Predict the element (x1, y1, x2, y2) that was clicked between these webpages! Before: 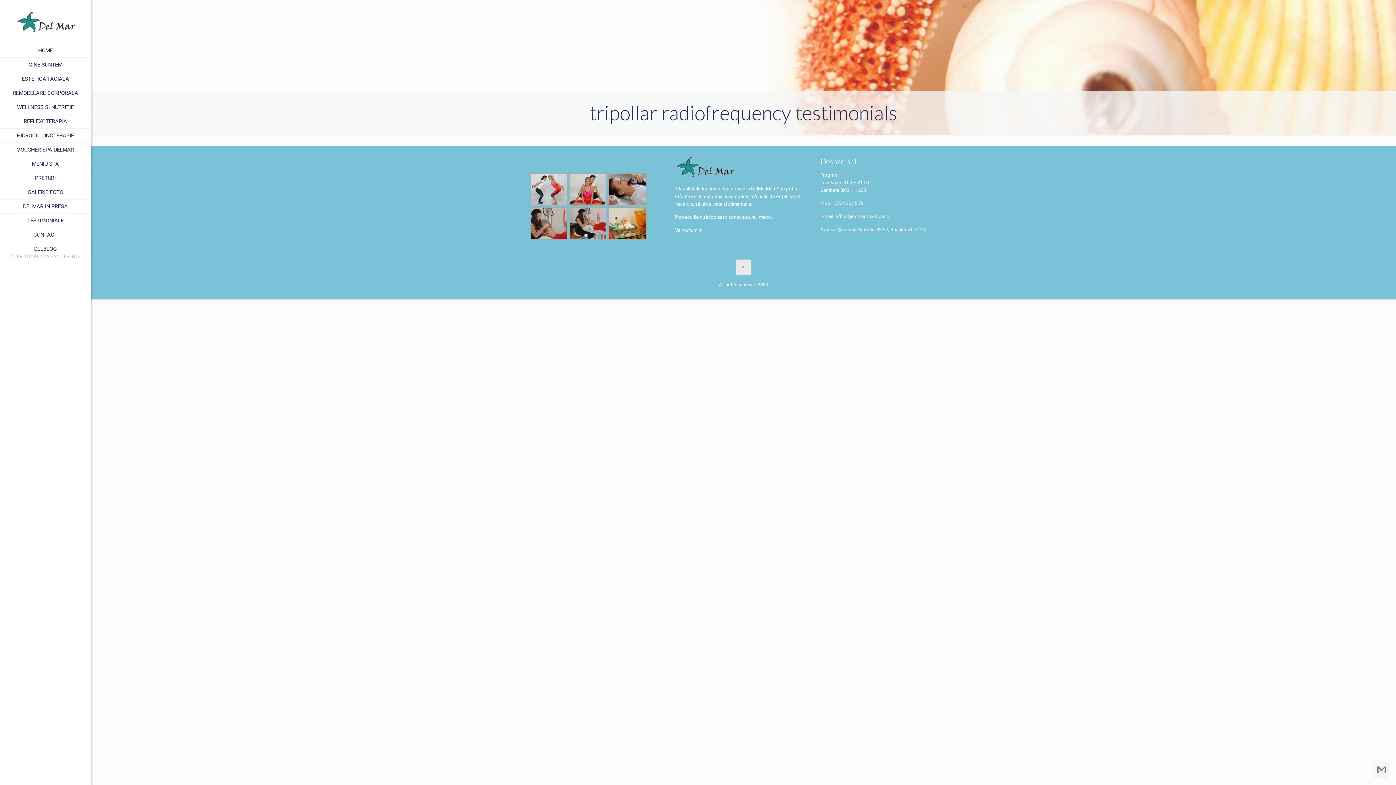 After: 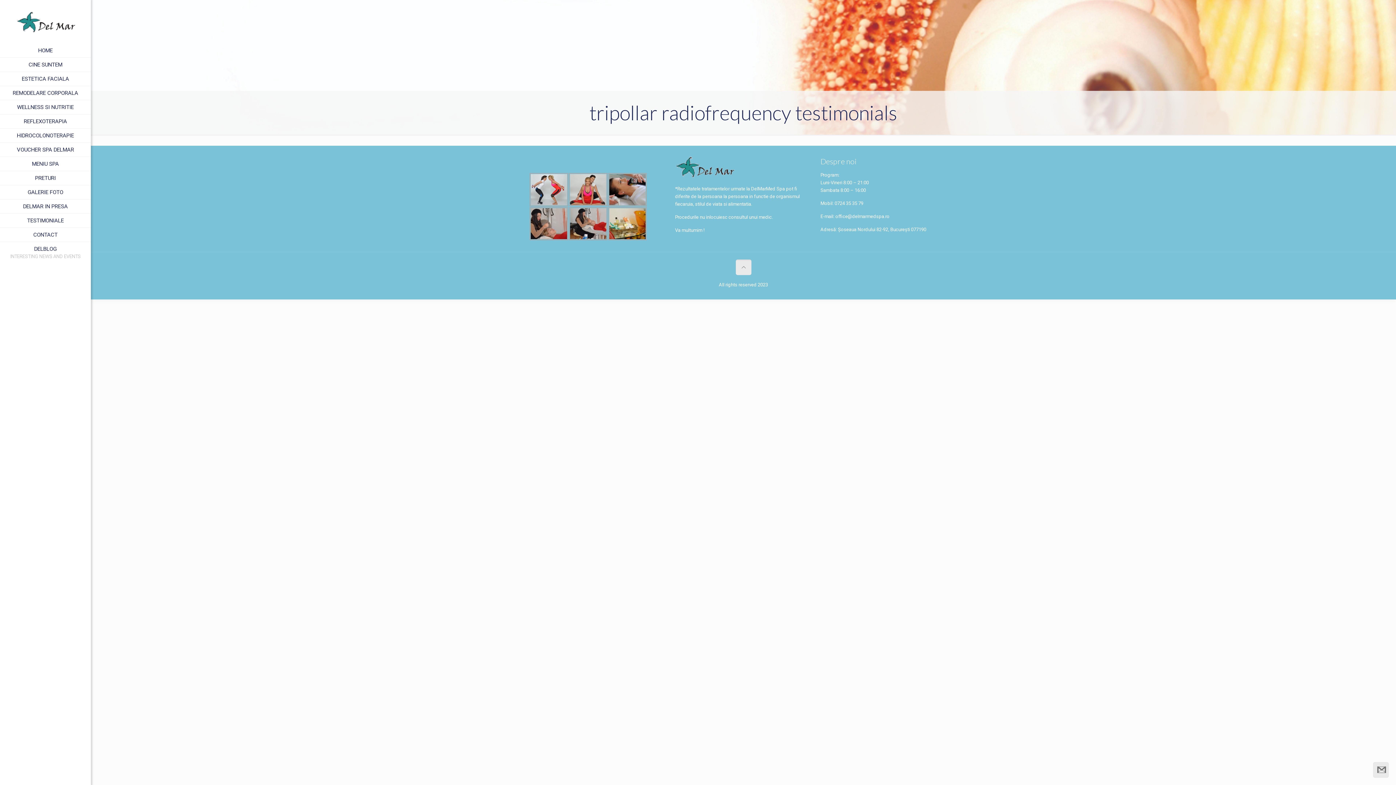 Action: bbox: (1373, 762, 1389, 778)